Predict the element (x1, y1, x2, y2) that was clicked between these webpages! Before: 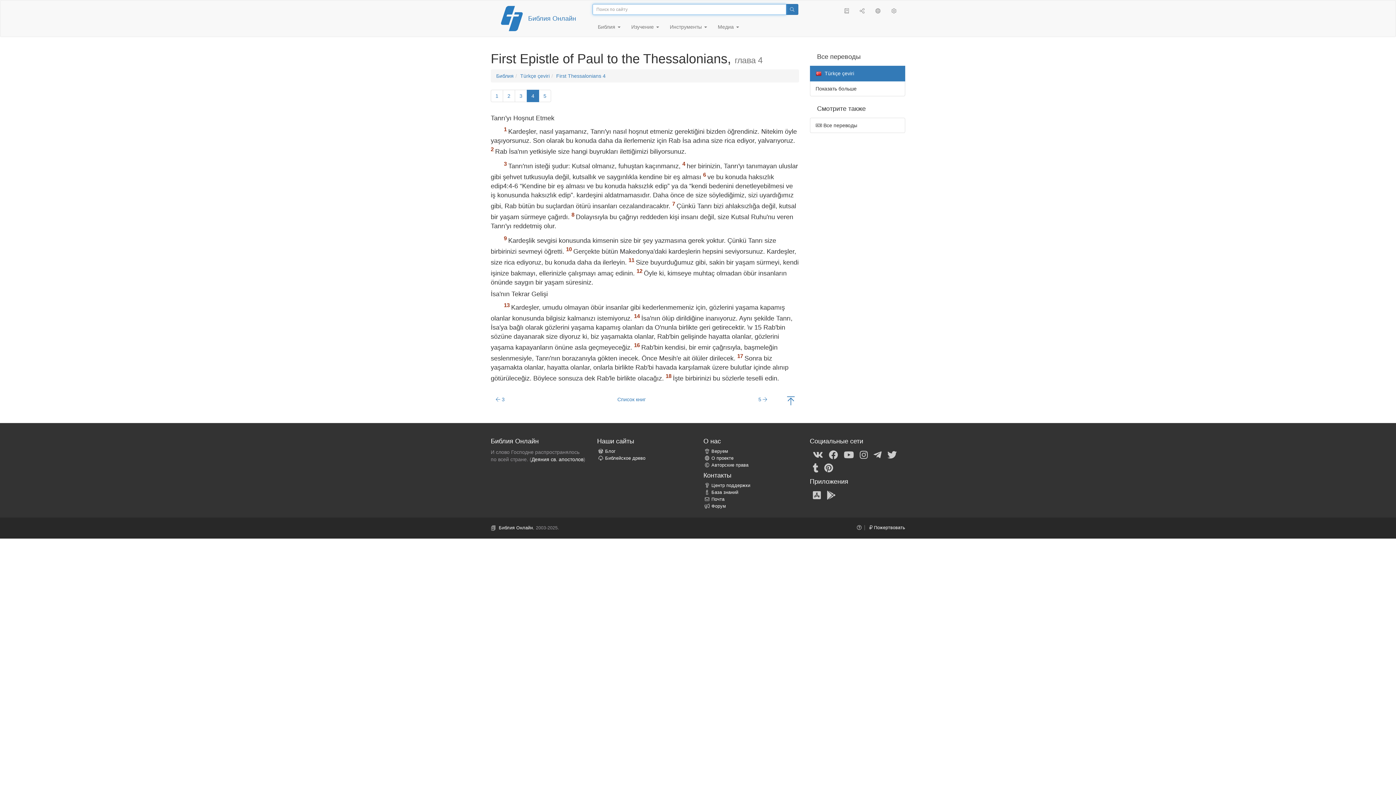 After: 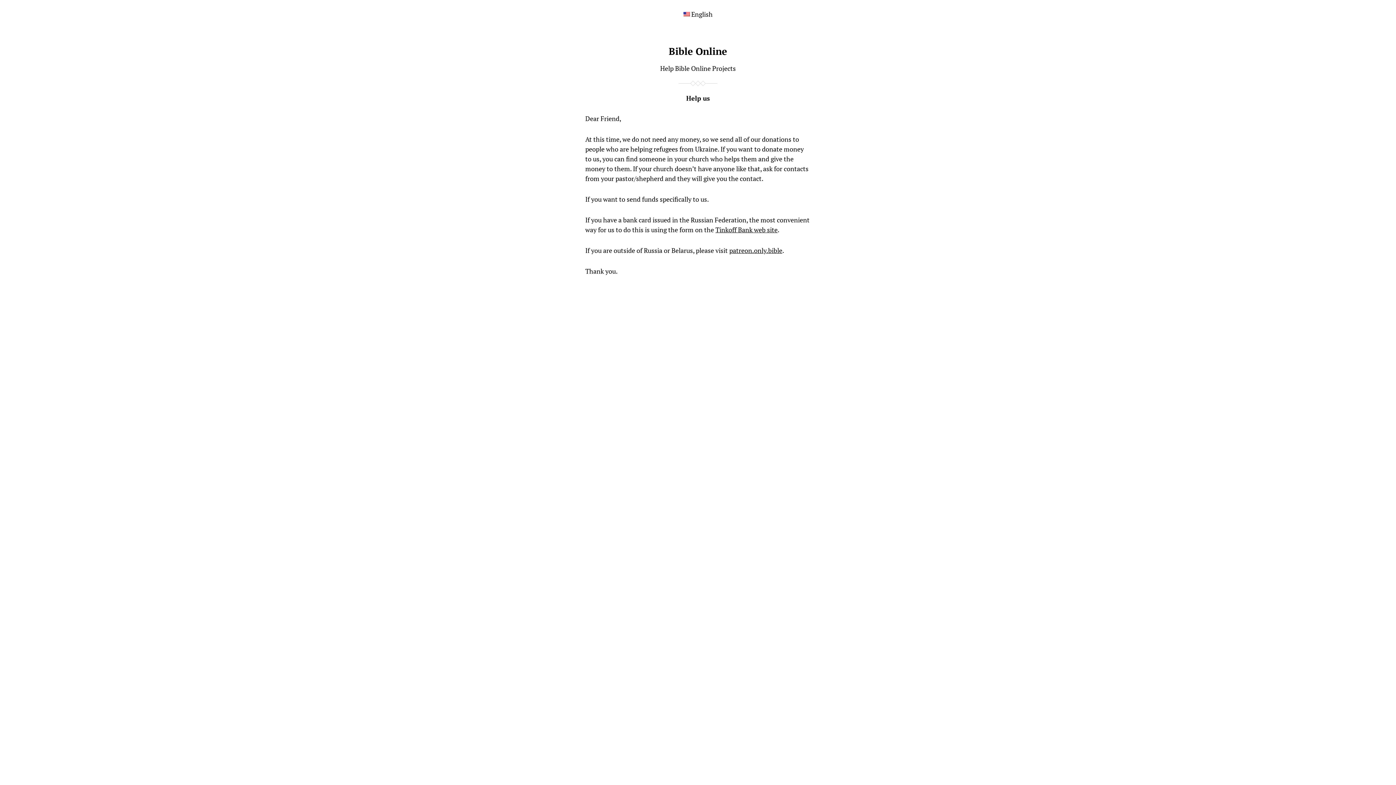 Action: label:   Пожертвовать bbox: (867, 525, 905, 530)